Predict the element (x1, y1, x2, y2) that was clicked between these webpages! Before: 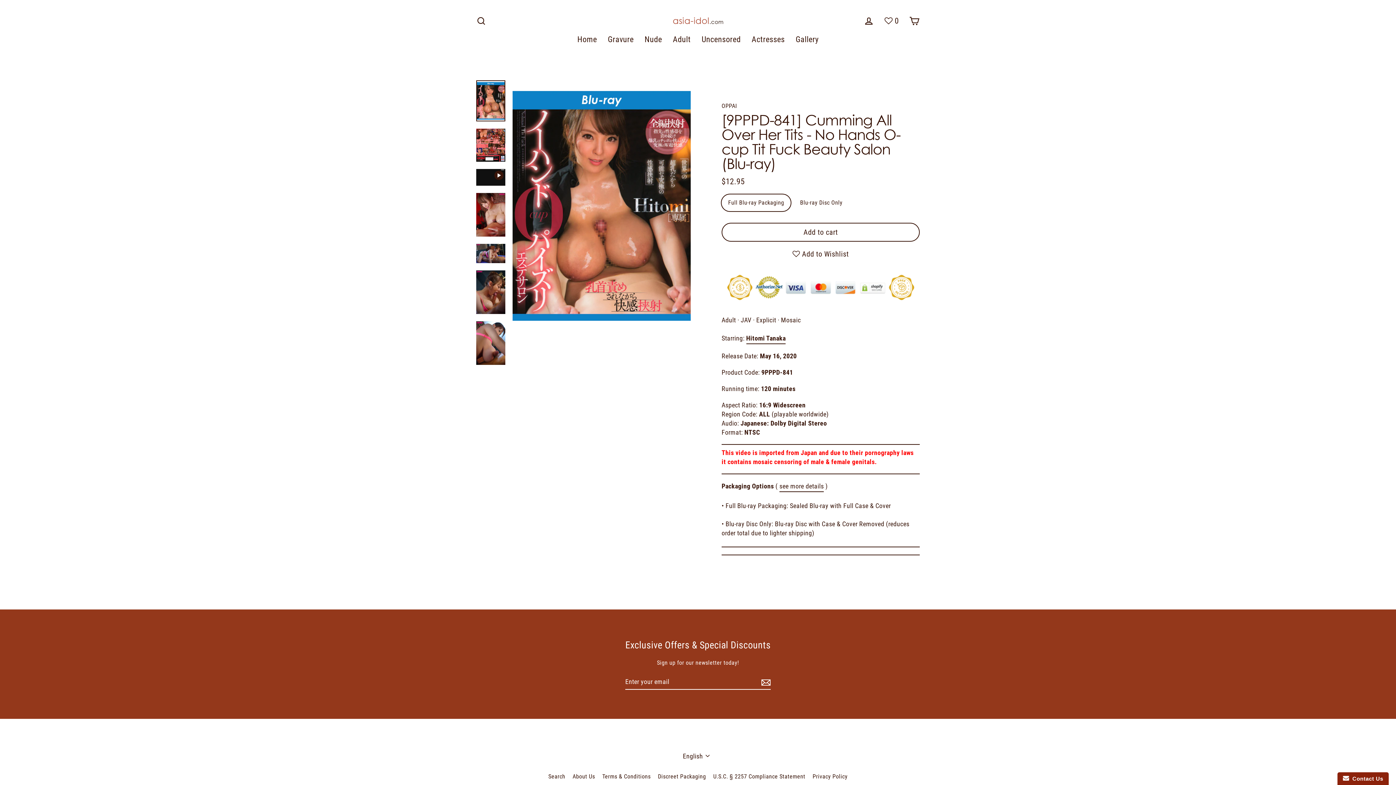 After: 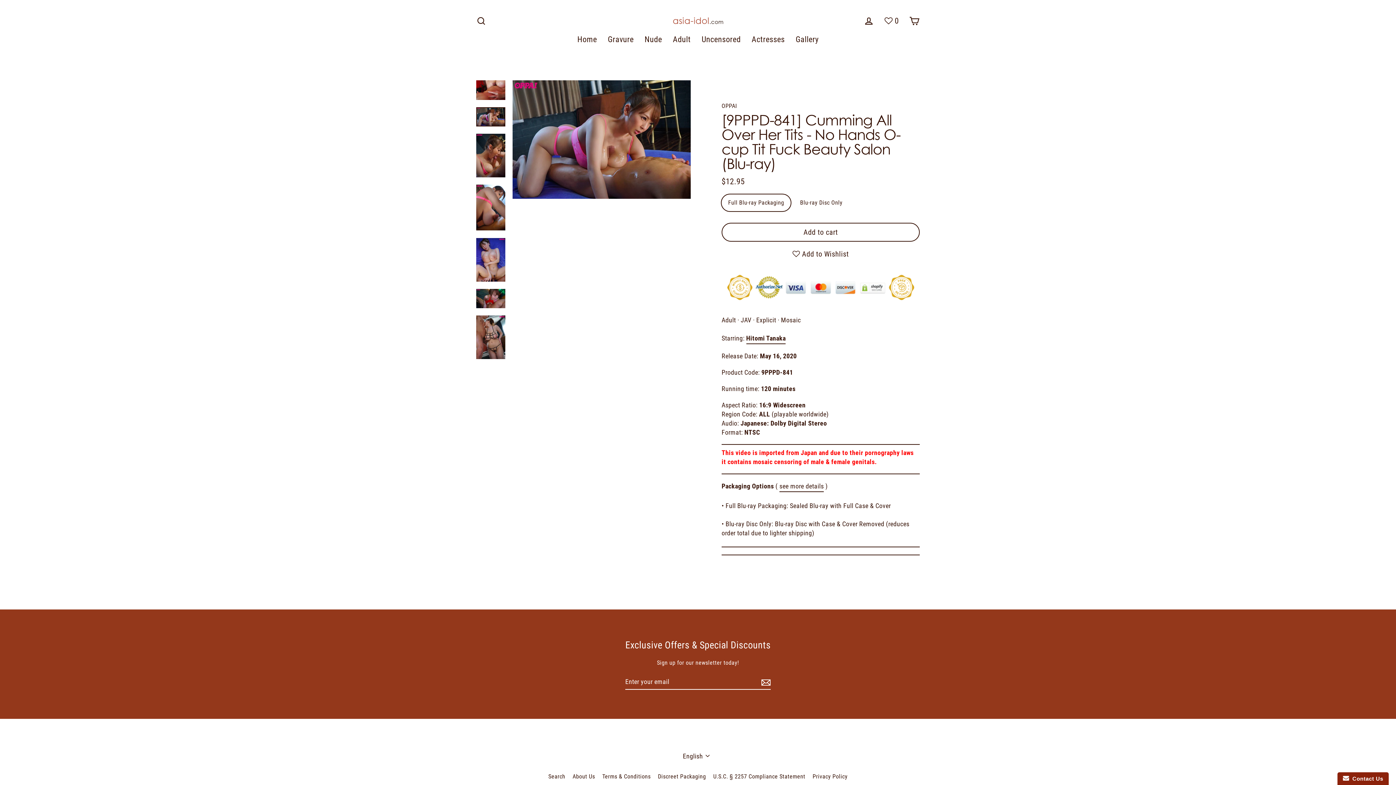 Action: bbox: (476, 243, 505, 263)